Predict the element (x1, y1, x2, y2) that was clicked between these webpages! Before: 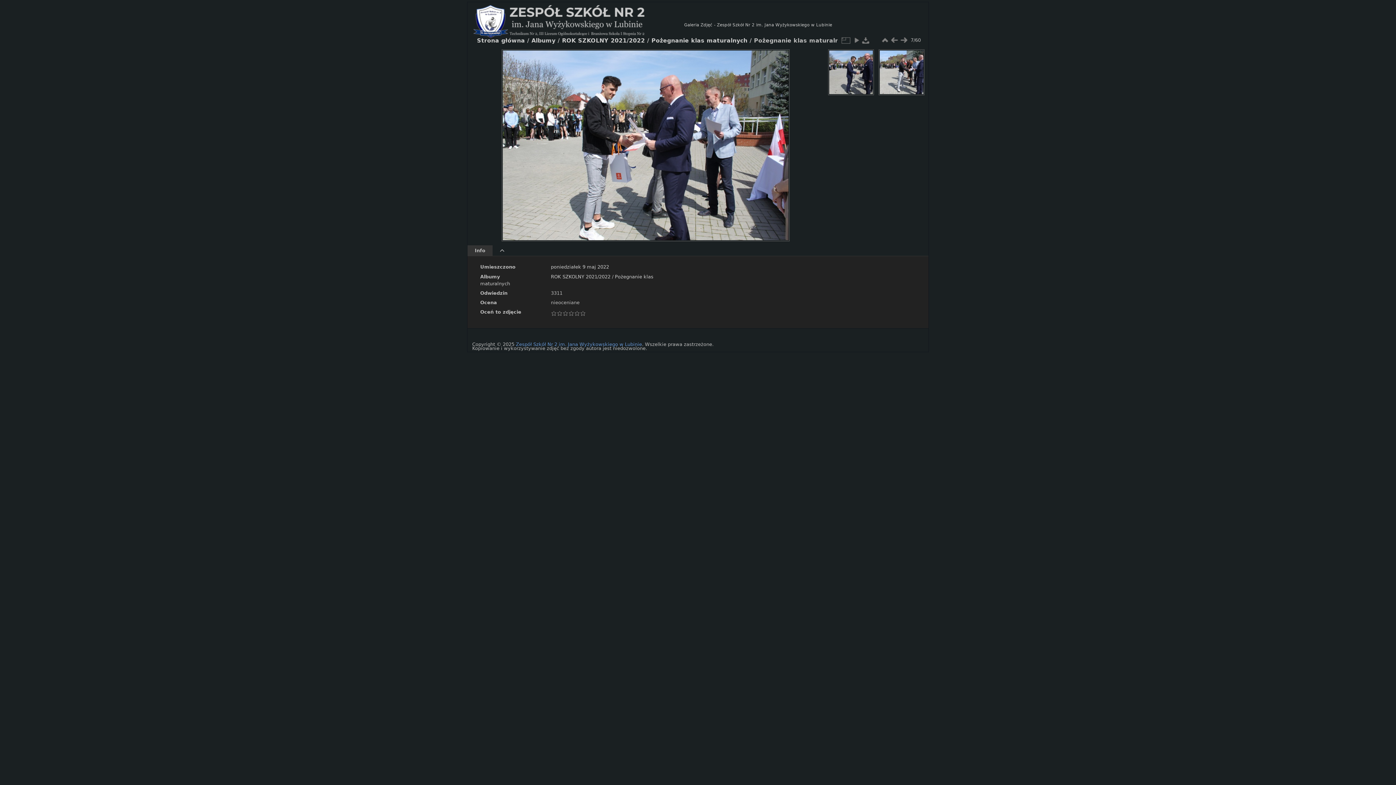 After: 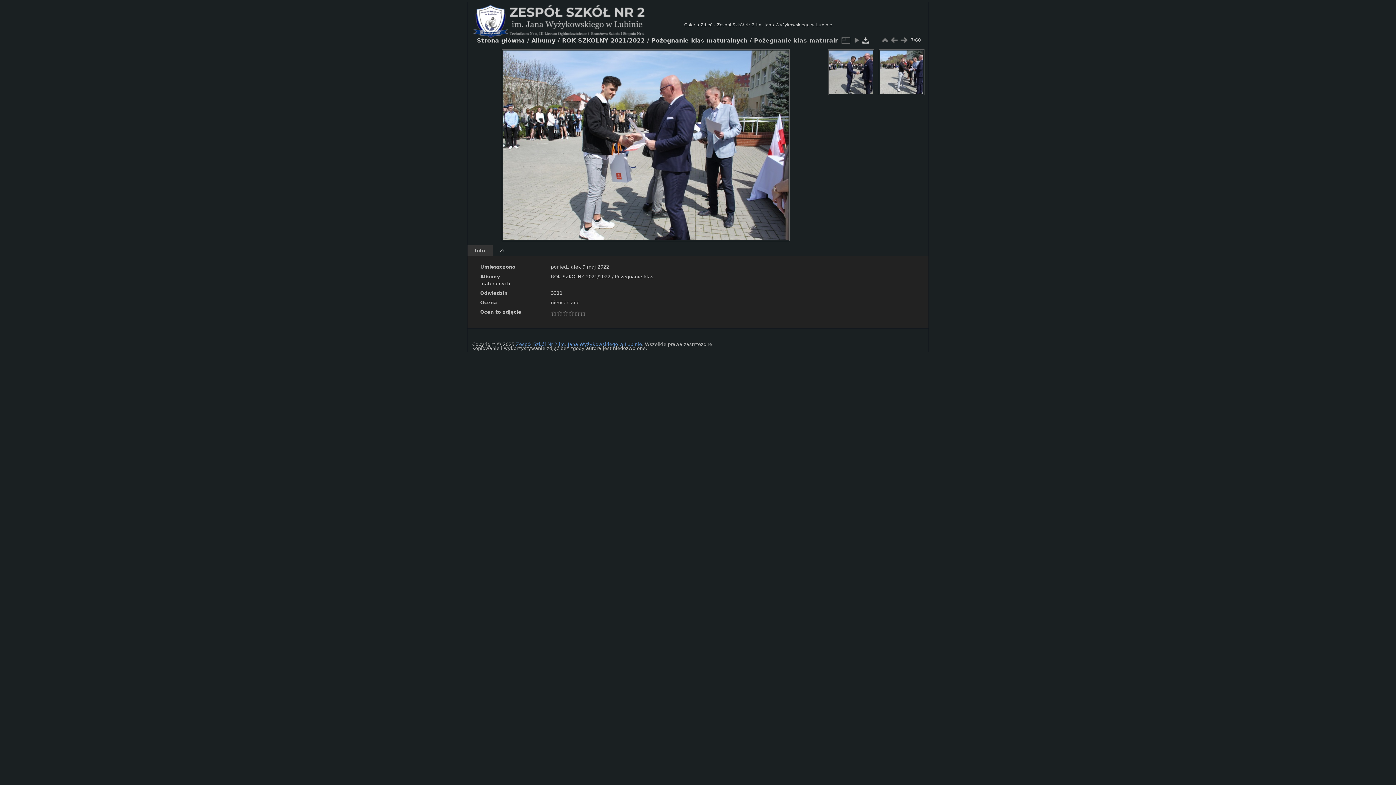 Action: bbox: (861, 35, 870, 45)